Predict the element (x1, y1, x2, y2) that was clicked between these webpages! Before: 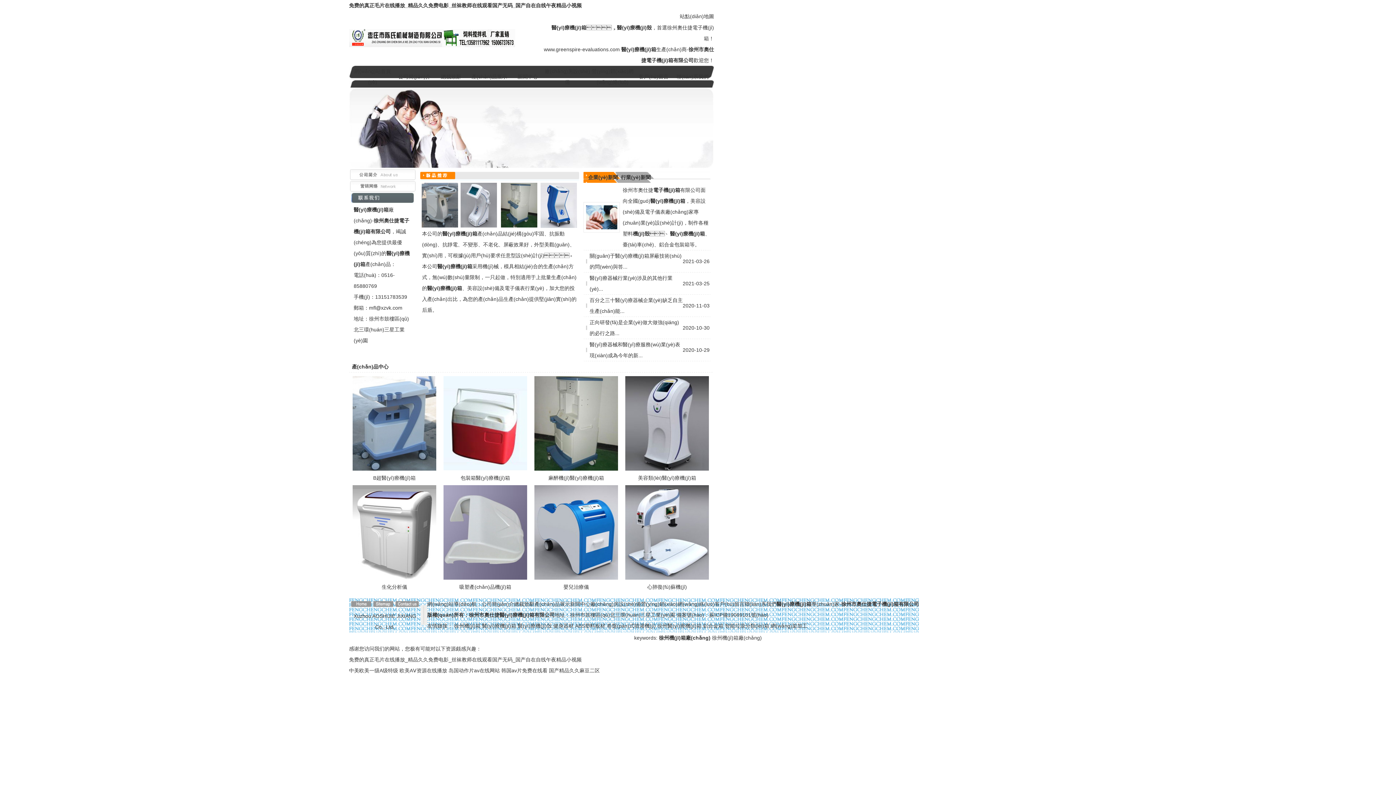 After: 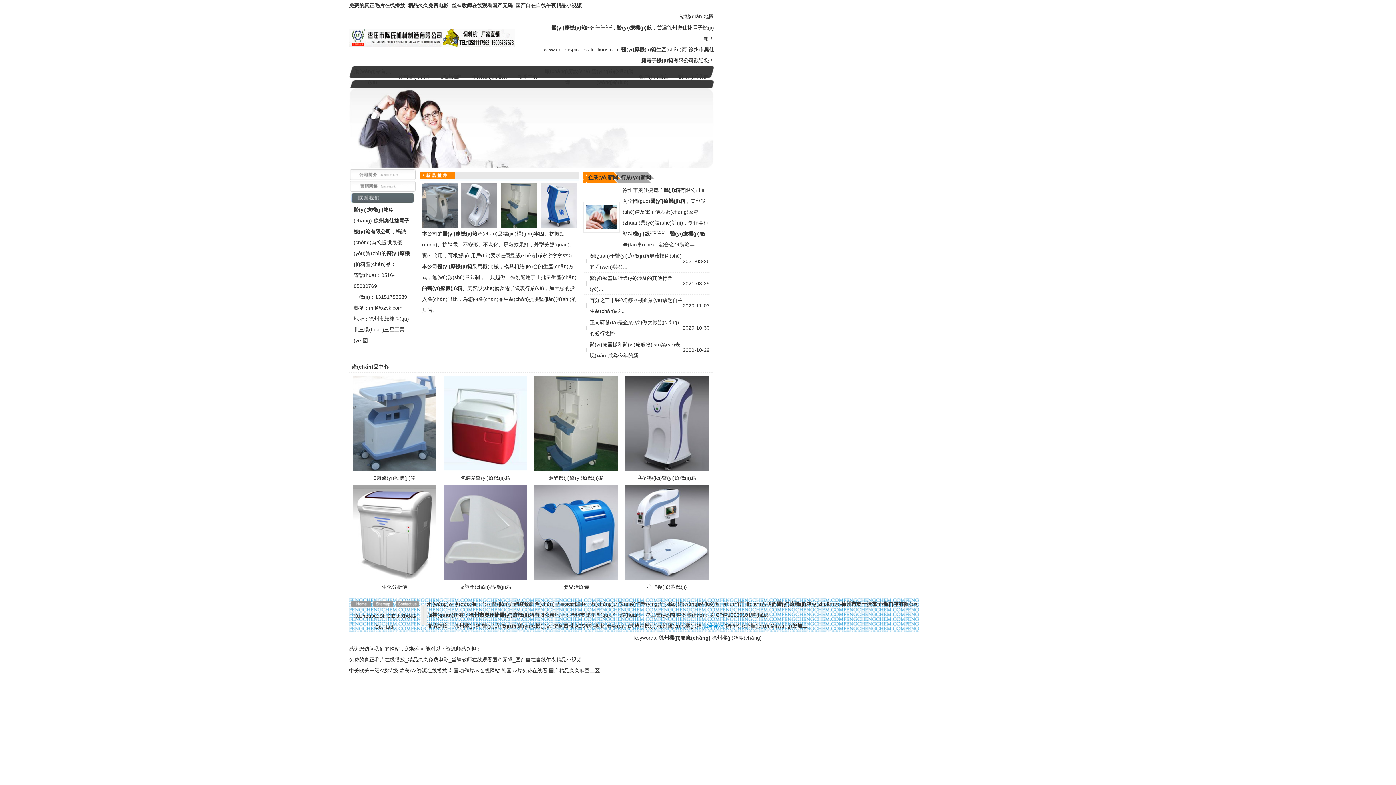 Action: bbox: (703, 623, 723, 629) label: 鋁合金箱